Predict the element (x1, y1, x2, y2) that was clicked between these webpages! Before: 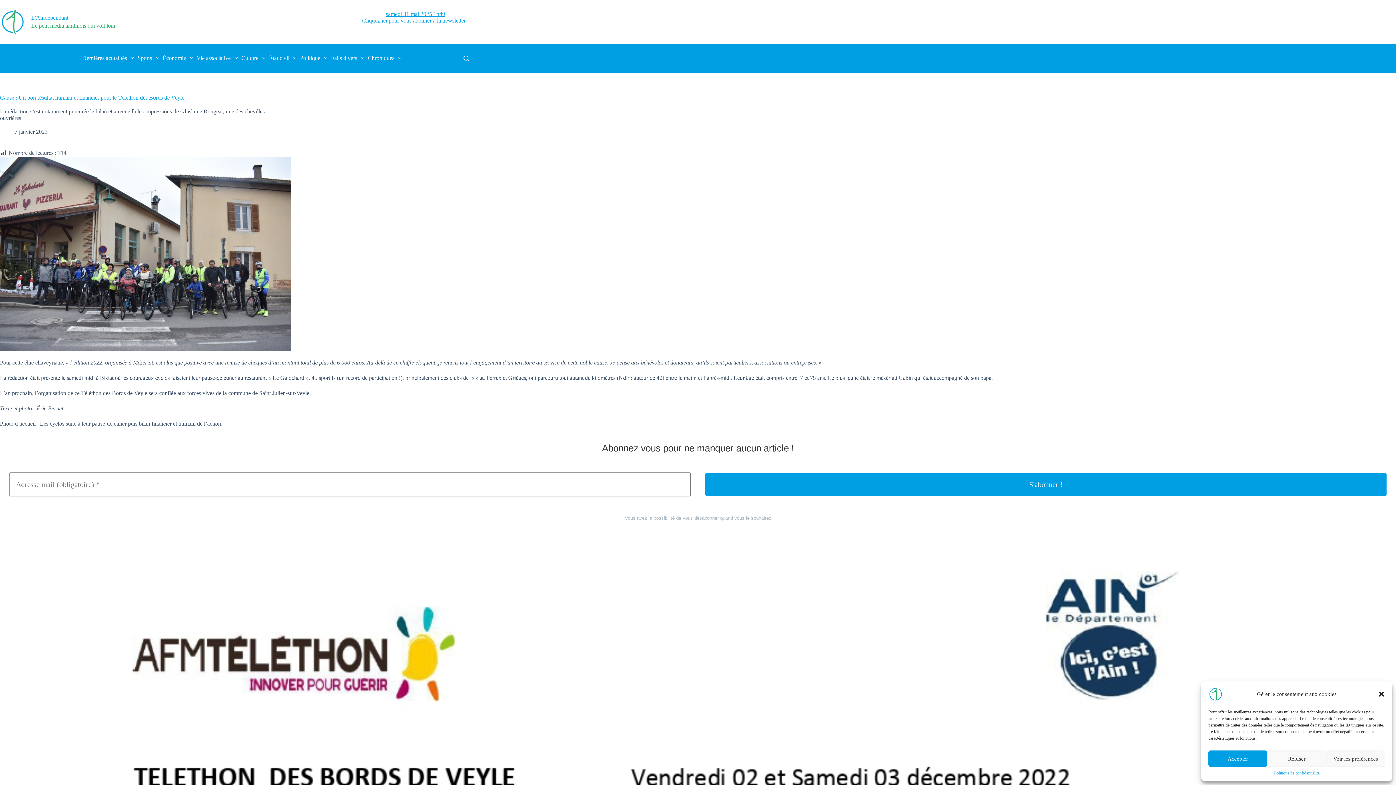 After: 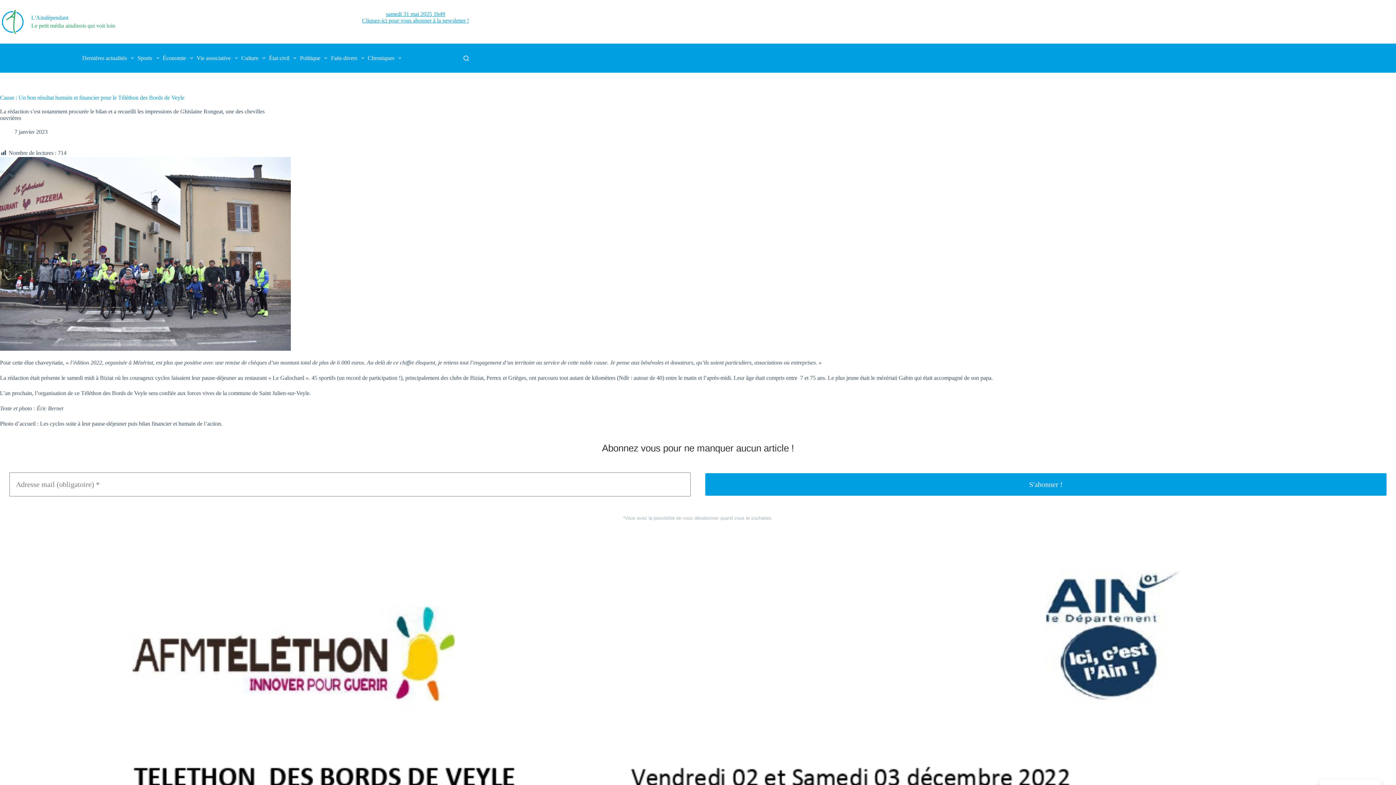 Action: bbox: (1267, 750, 1326, 767) label: Refuser